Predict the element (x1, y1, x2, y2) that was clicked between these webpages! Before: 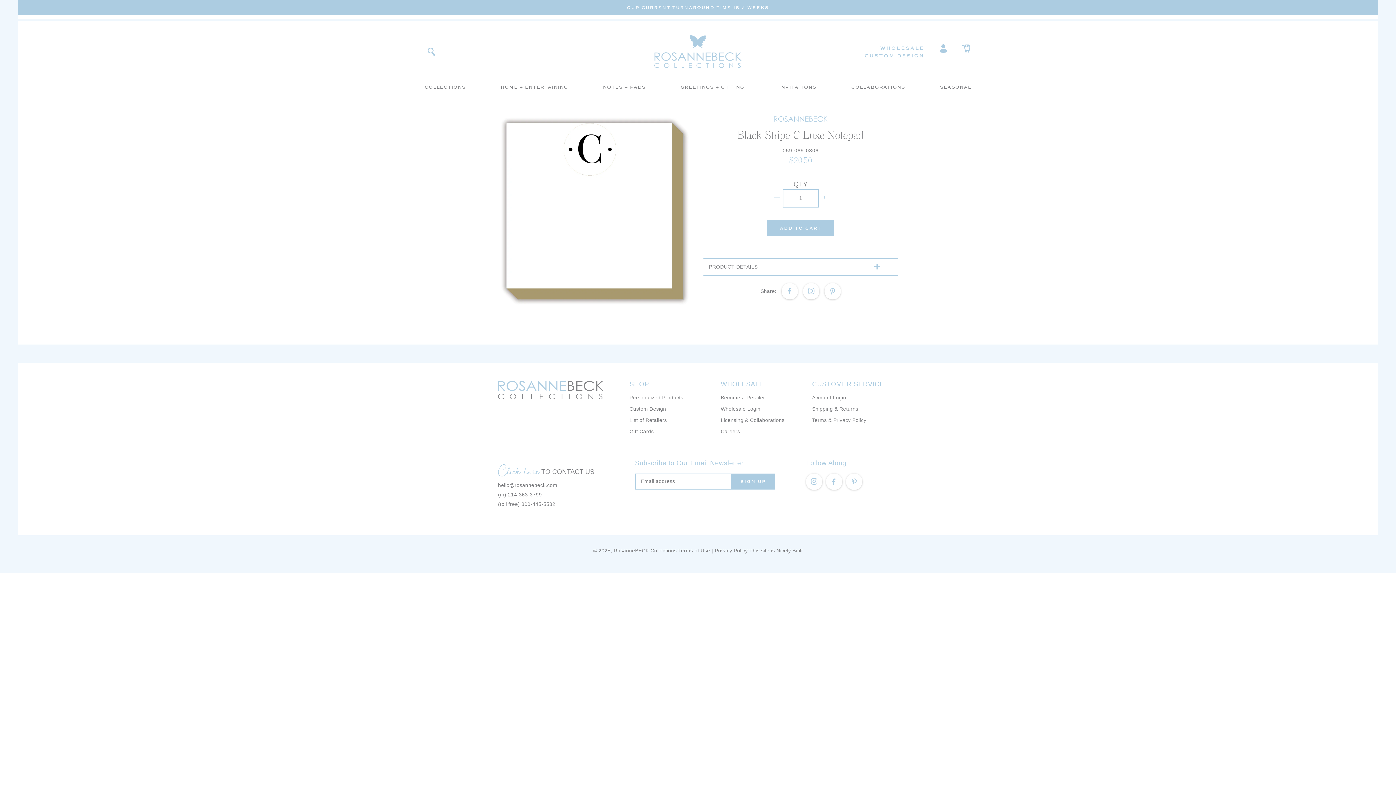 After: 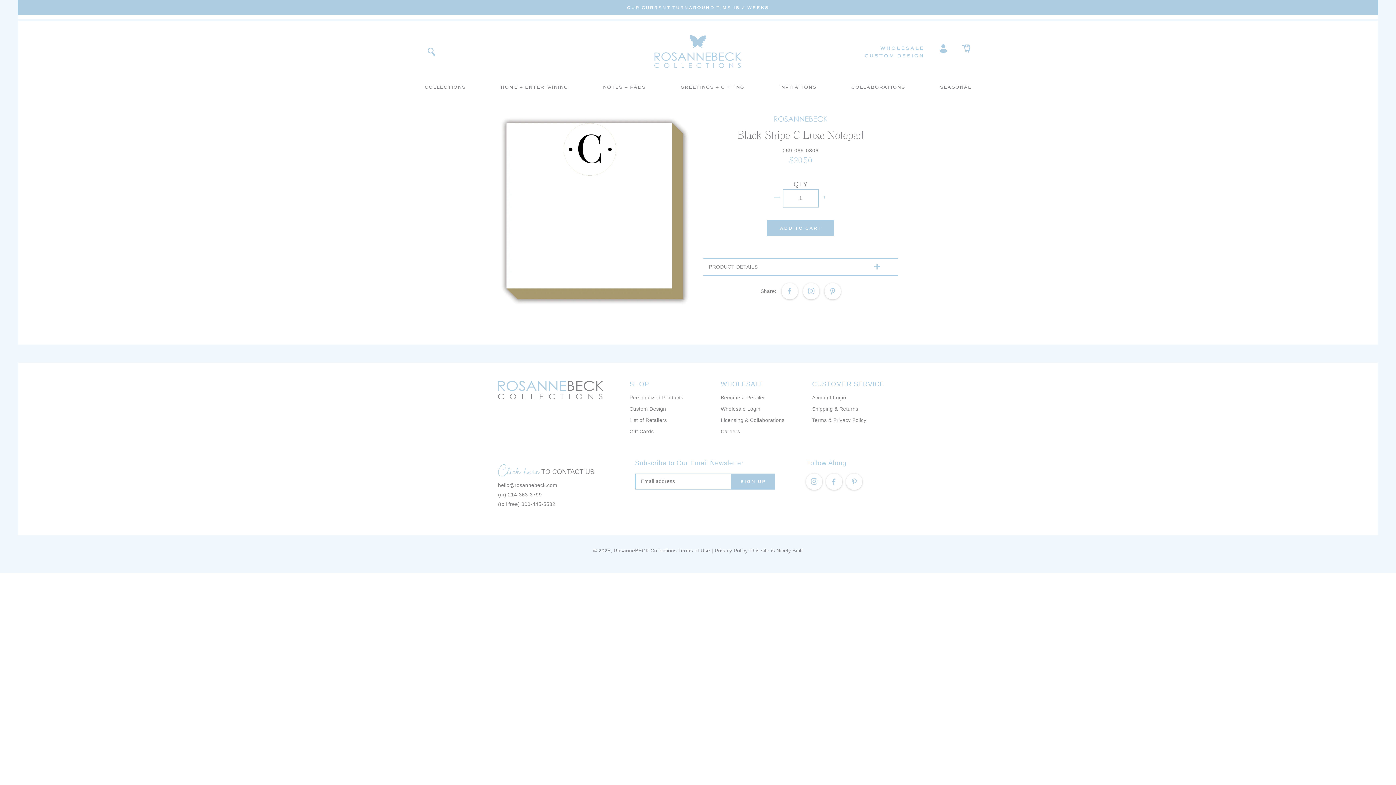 Action: bbox: (721, 380, 812, 387) label: WHOLESALE